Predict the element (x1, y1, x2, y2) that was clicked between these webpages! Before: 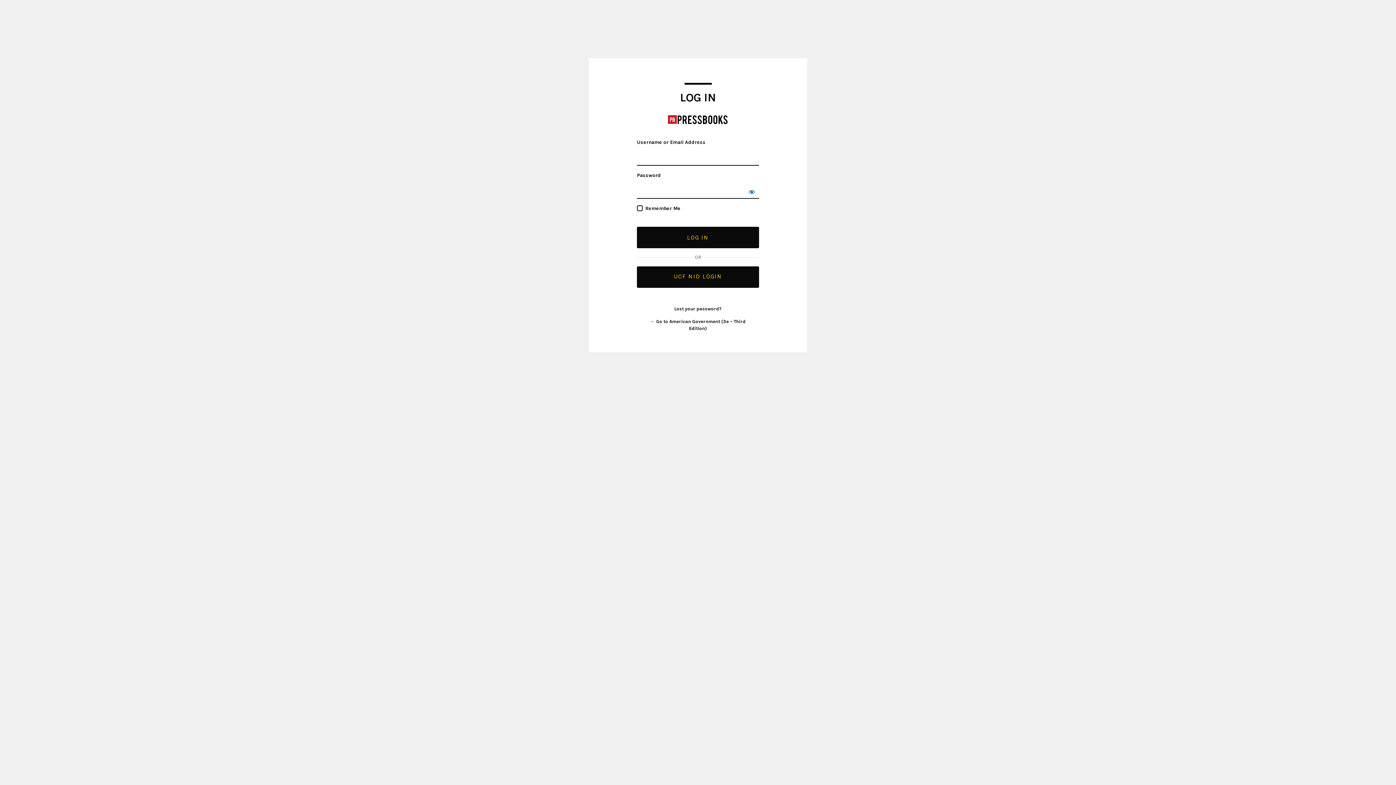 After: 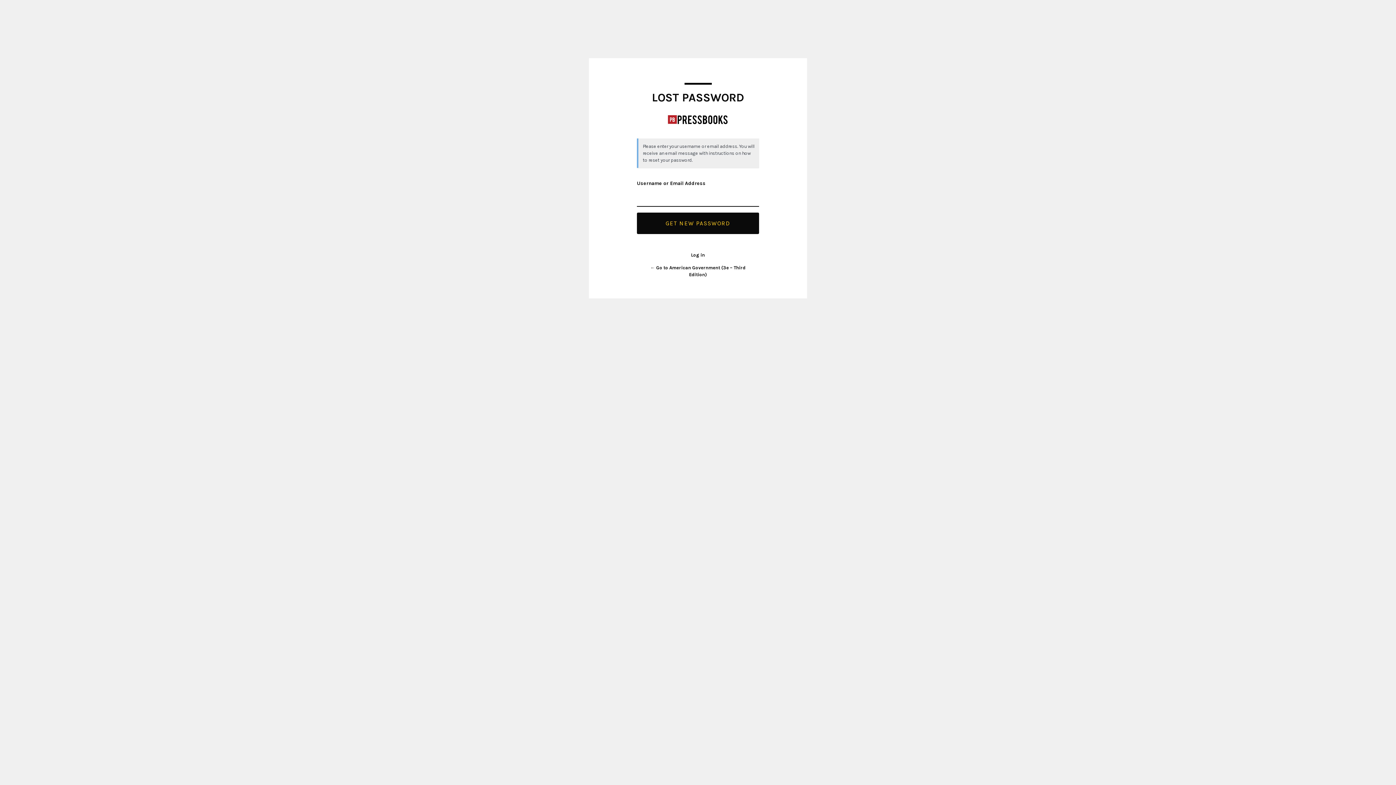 Action: label: Lost your password? bbox: (674, 306, 721, 311)